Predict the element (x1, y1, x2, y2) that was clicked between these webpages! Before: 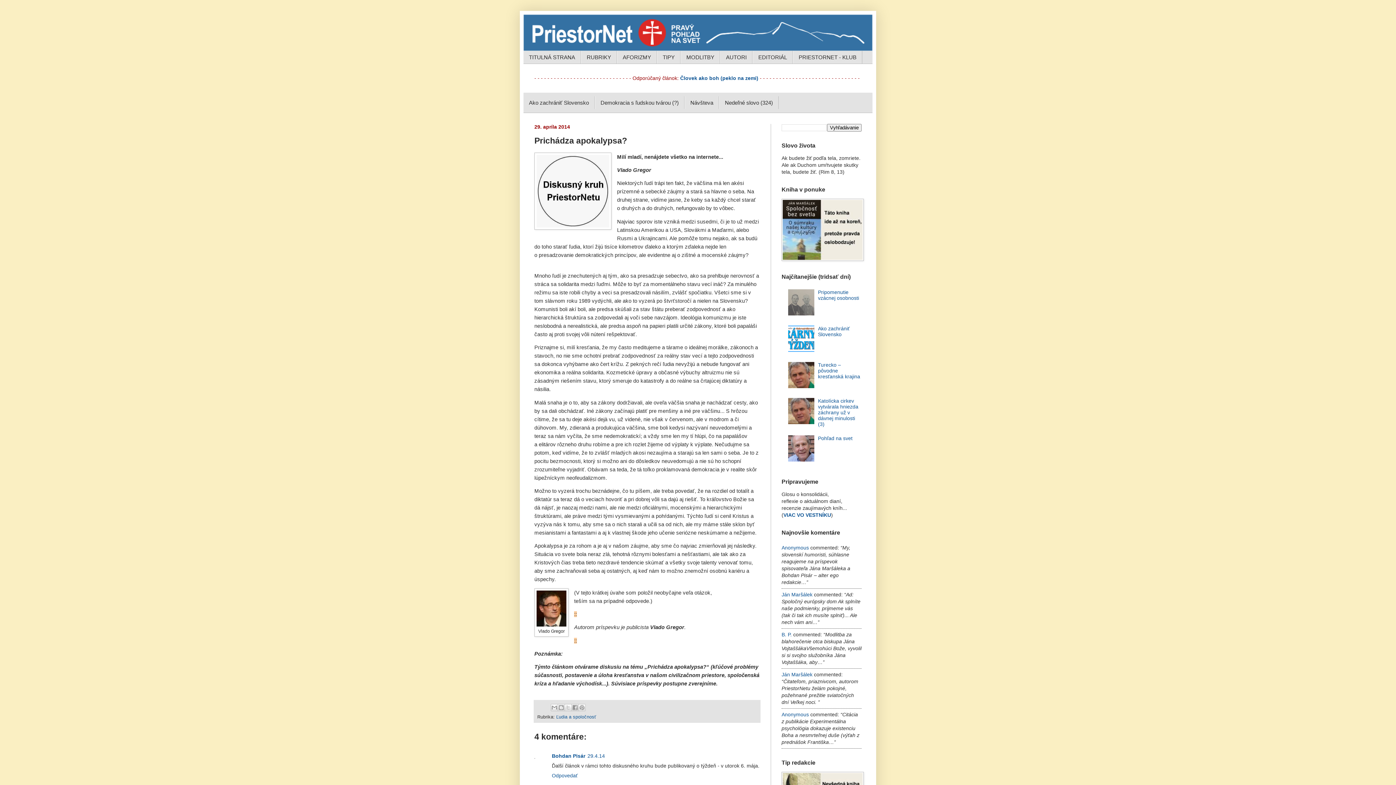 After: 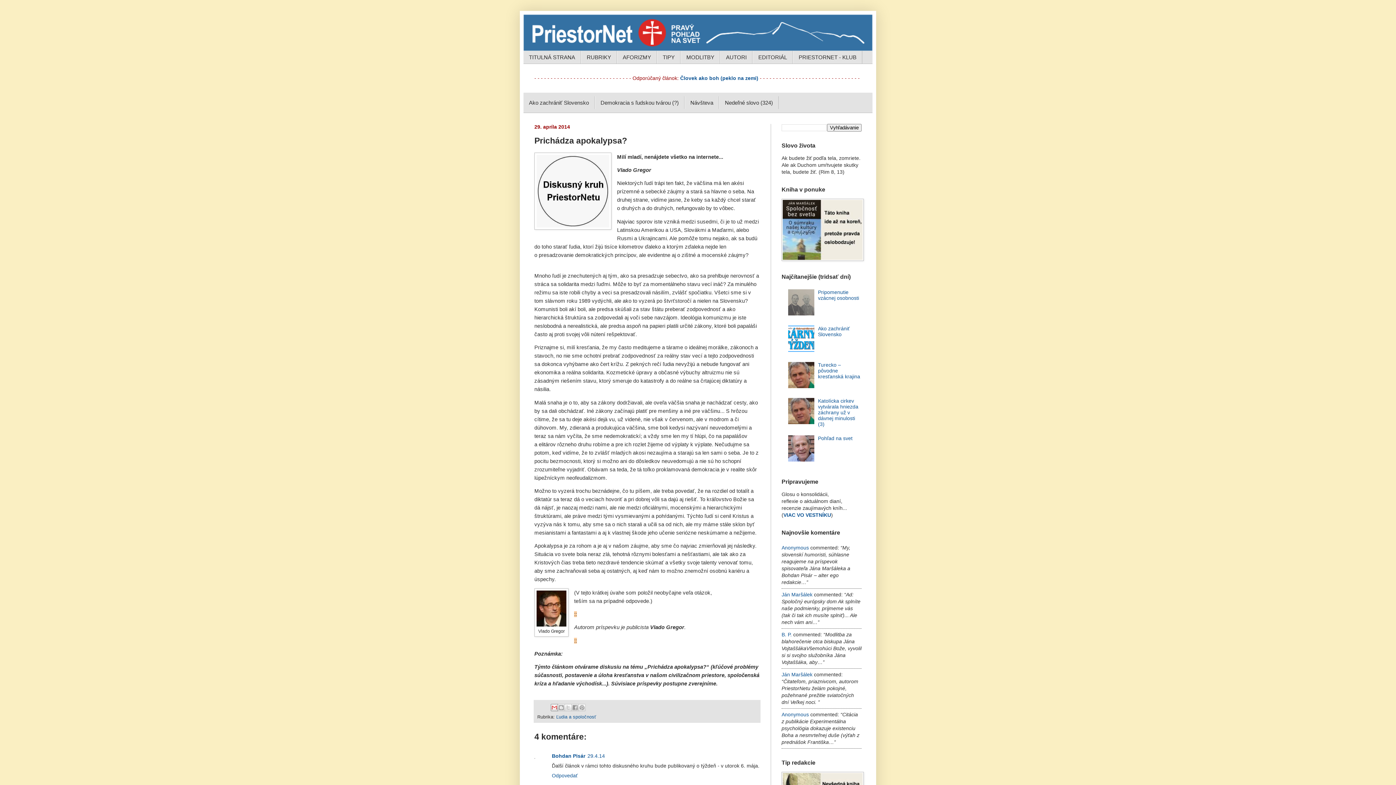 Action: label: Odoslať e-mailom bbox: (550, 704, 558, 711)